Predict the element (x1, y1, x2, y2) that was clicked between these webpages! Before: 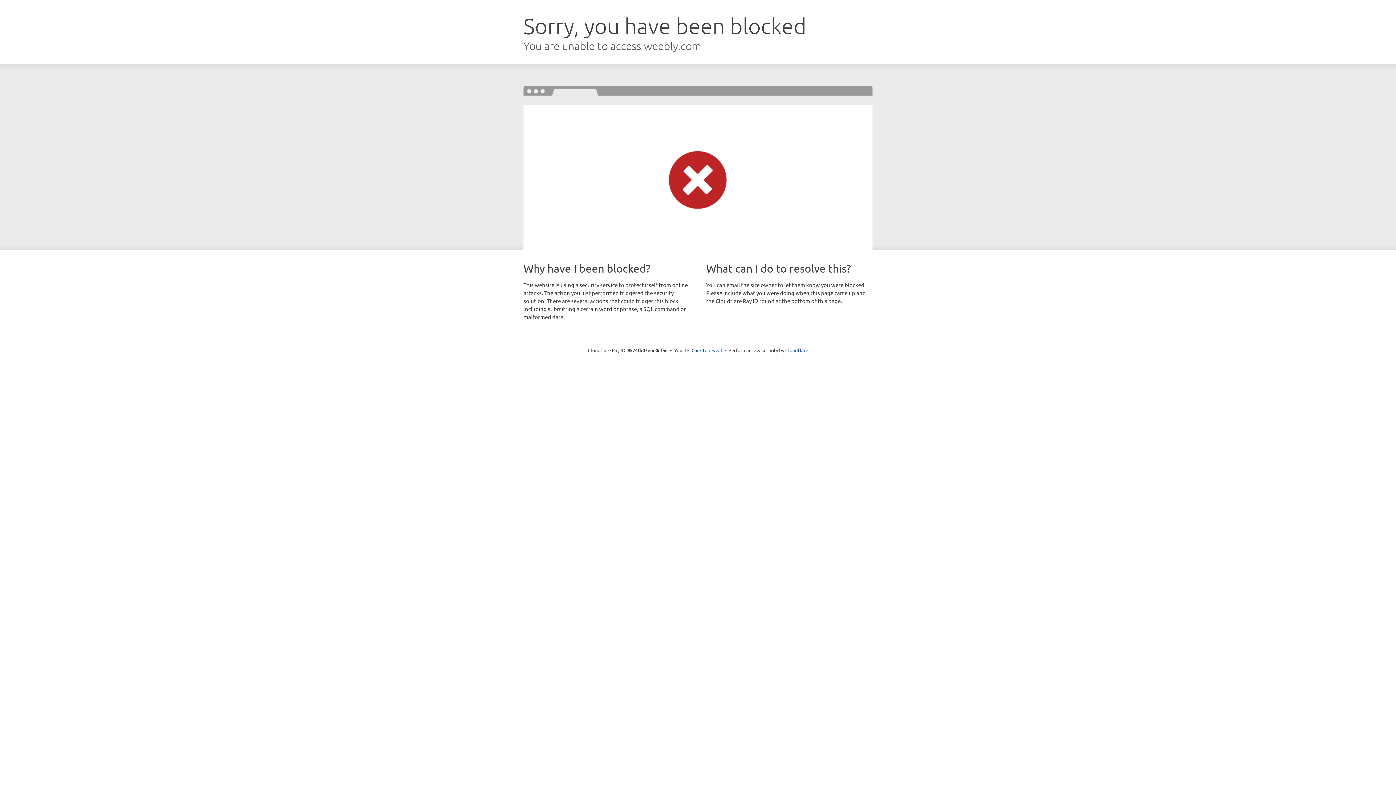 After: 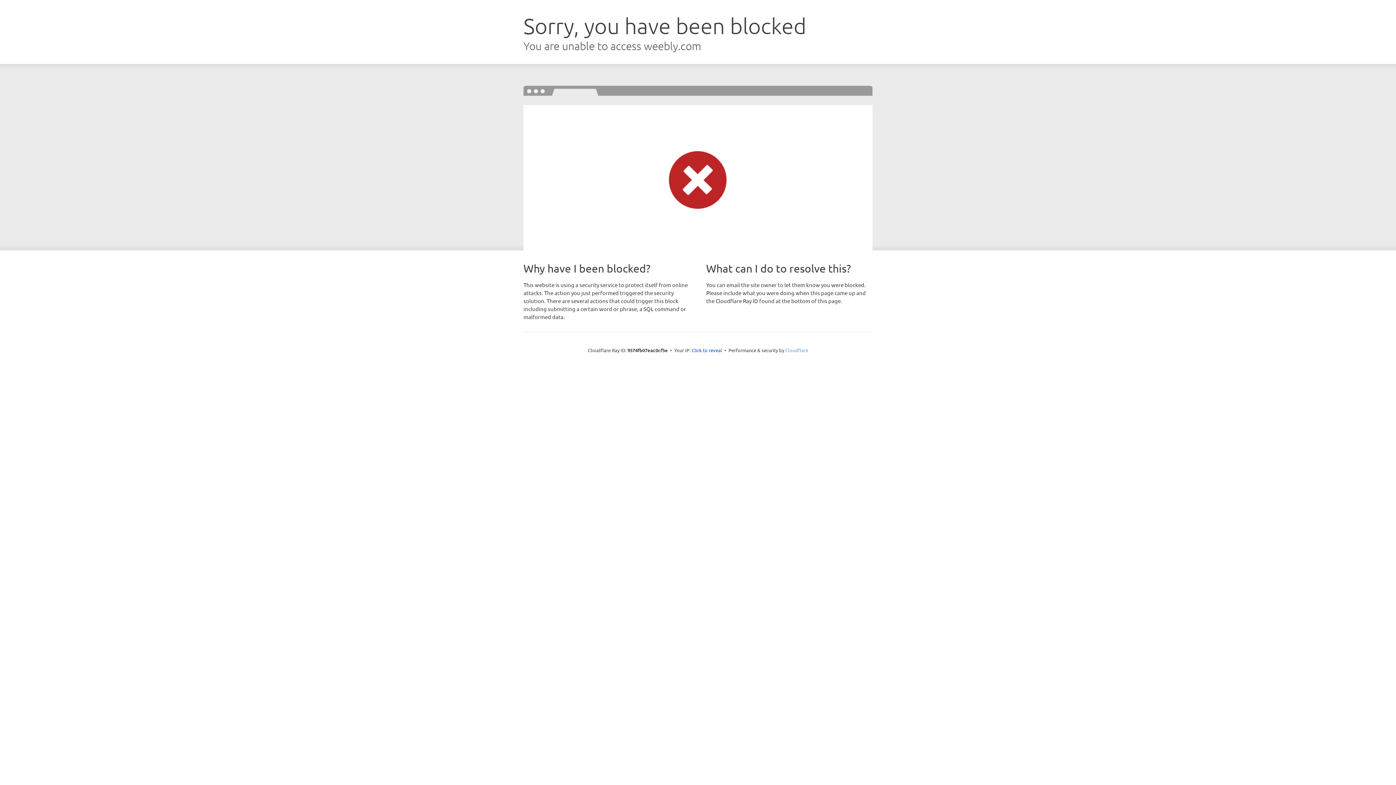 Action: label: Cloudflare bbox: (785, 347, 808, 353)